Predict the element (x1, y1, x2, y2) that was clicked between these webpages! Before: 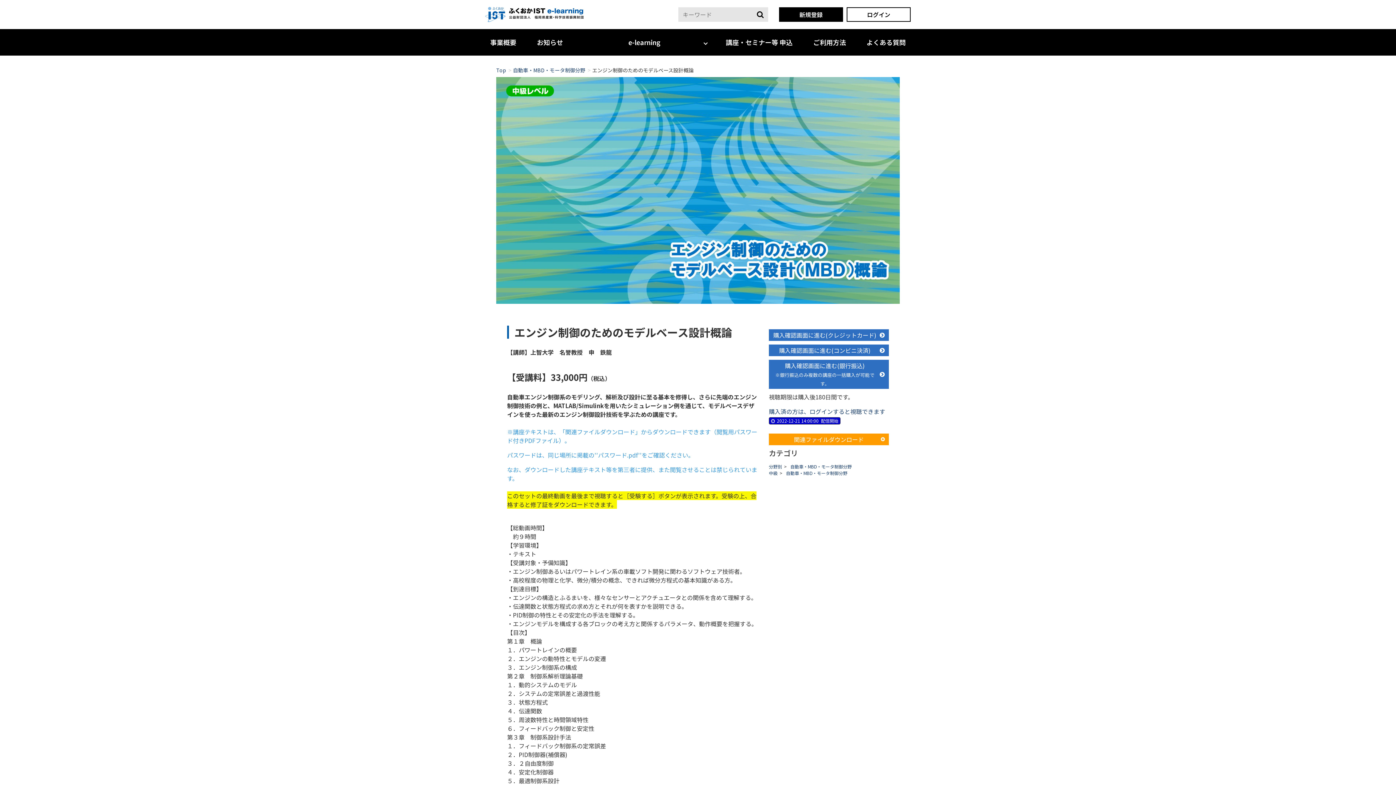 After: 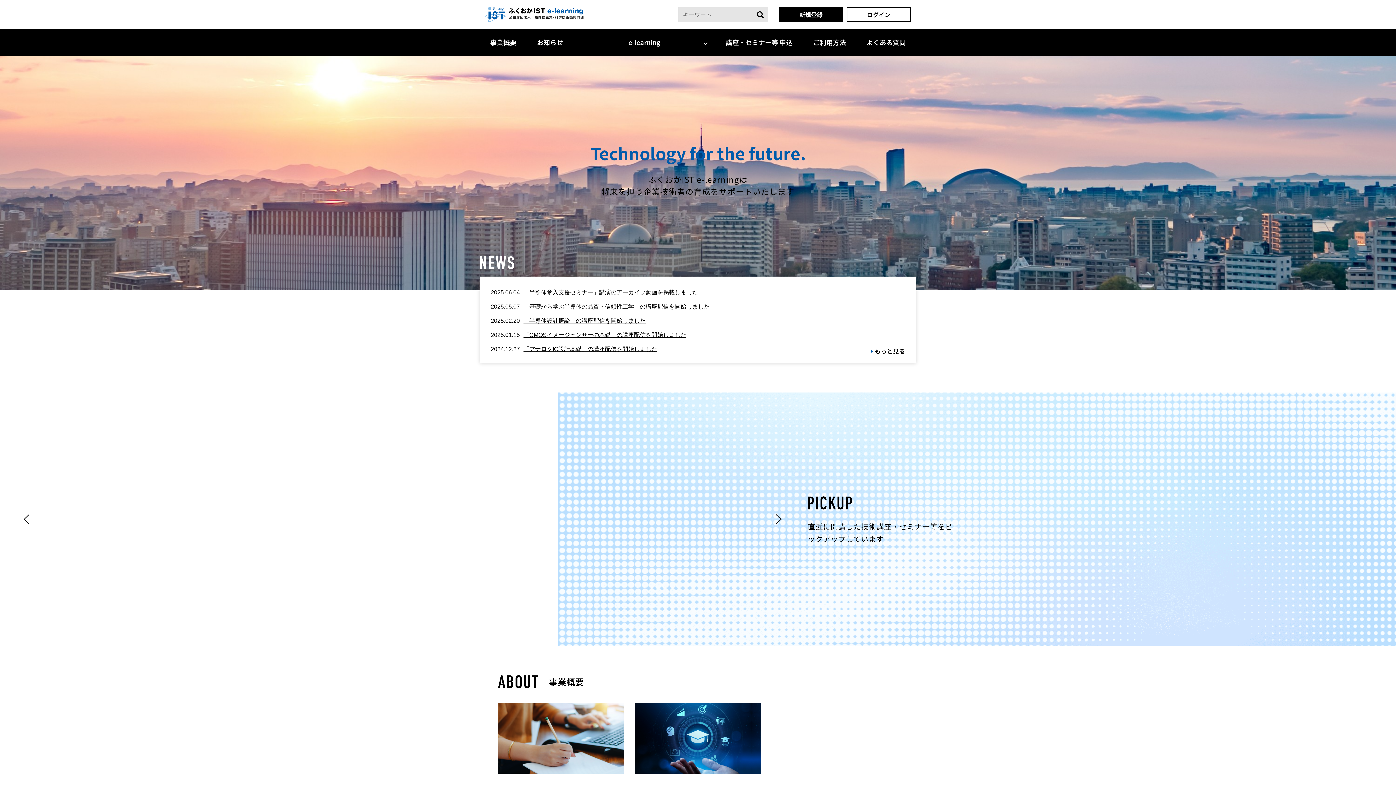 Action: bbox: (496, 66, 506, 73) label: Top